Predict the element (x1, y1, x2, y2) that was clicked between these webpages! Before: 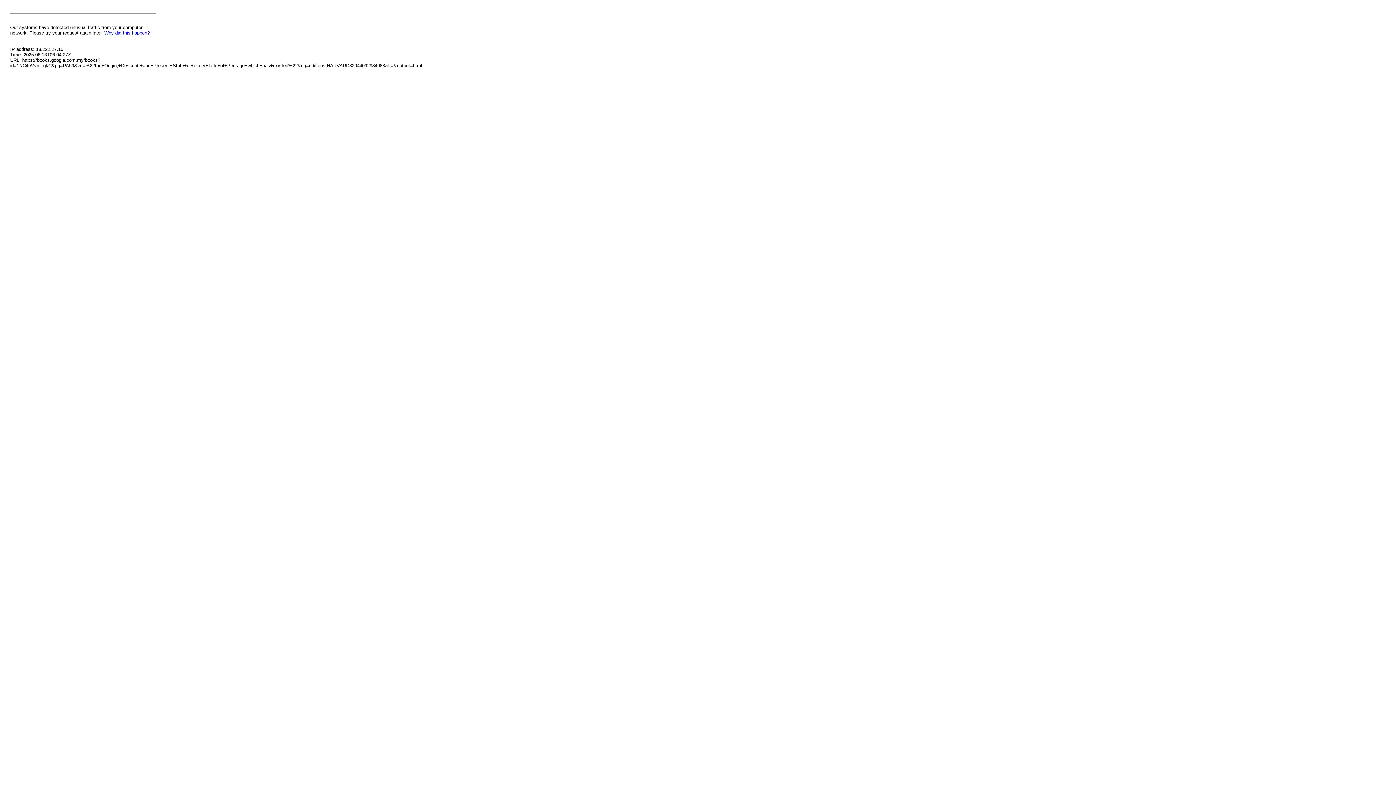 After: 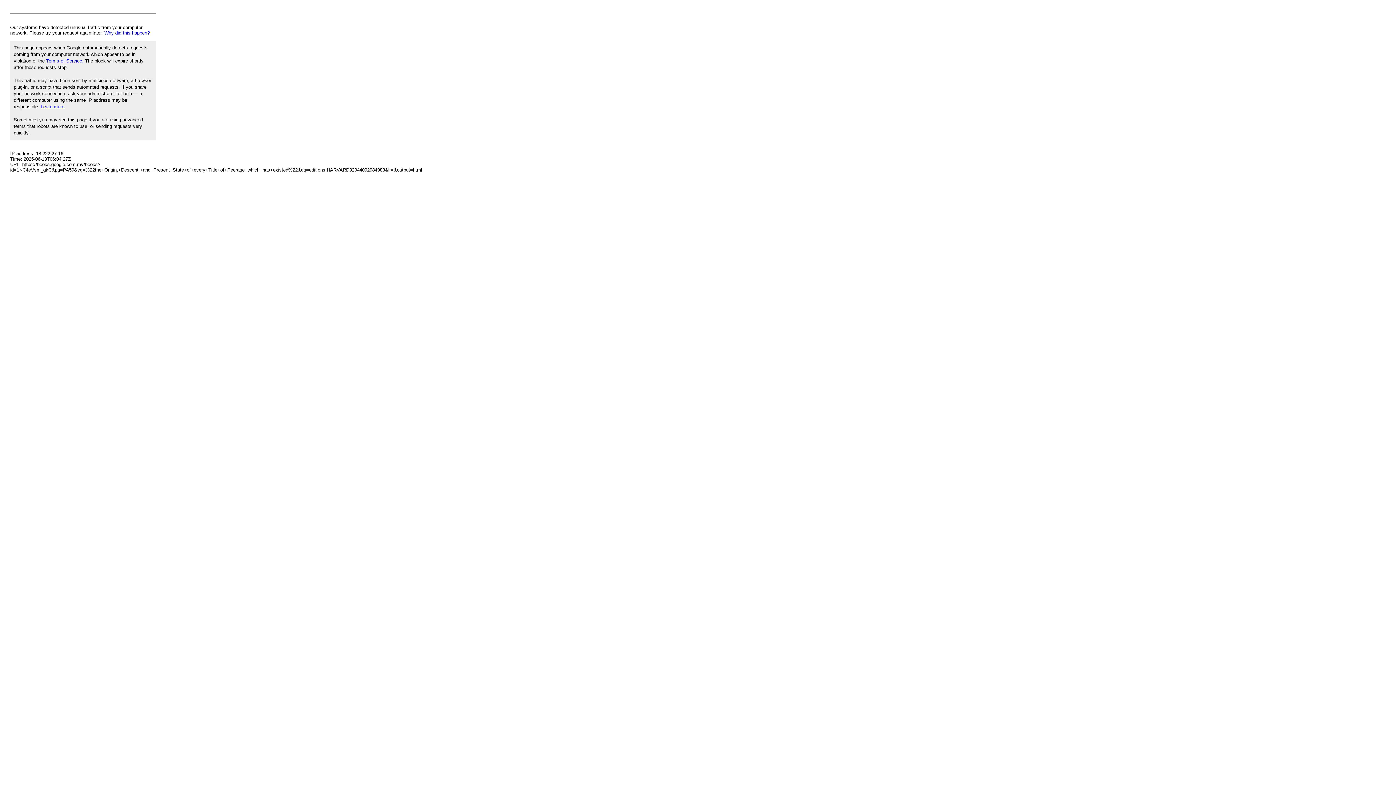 Action: bbox: (104, 30, 149, 35) label: Why did this happen?